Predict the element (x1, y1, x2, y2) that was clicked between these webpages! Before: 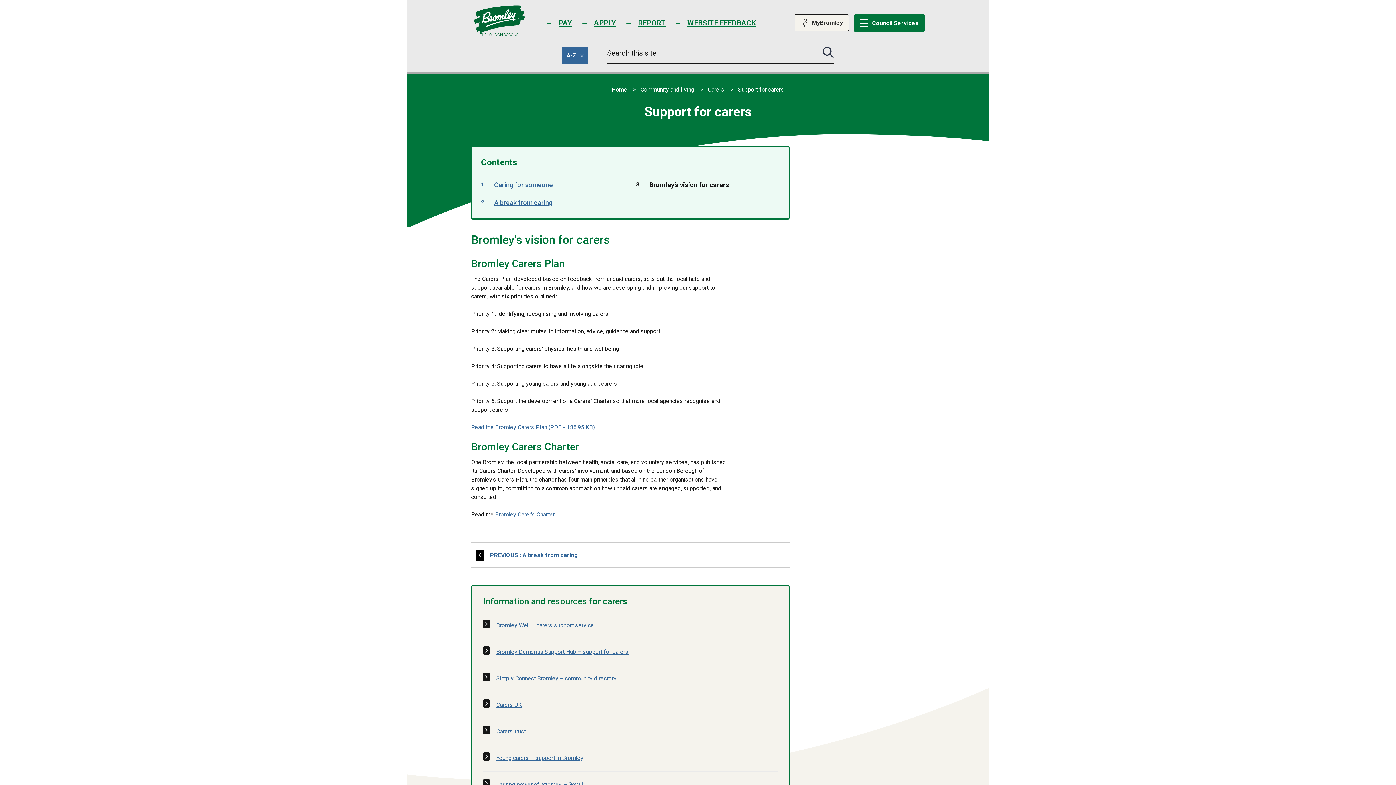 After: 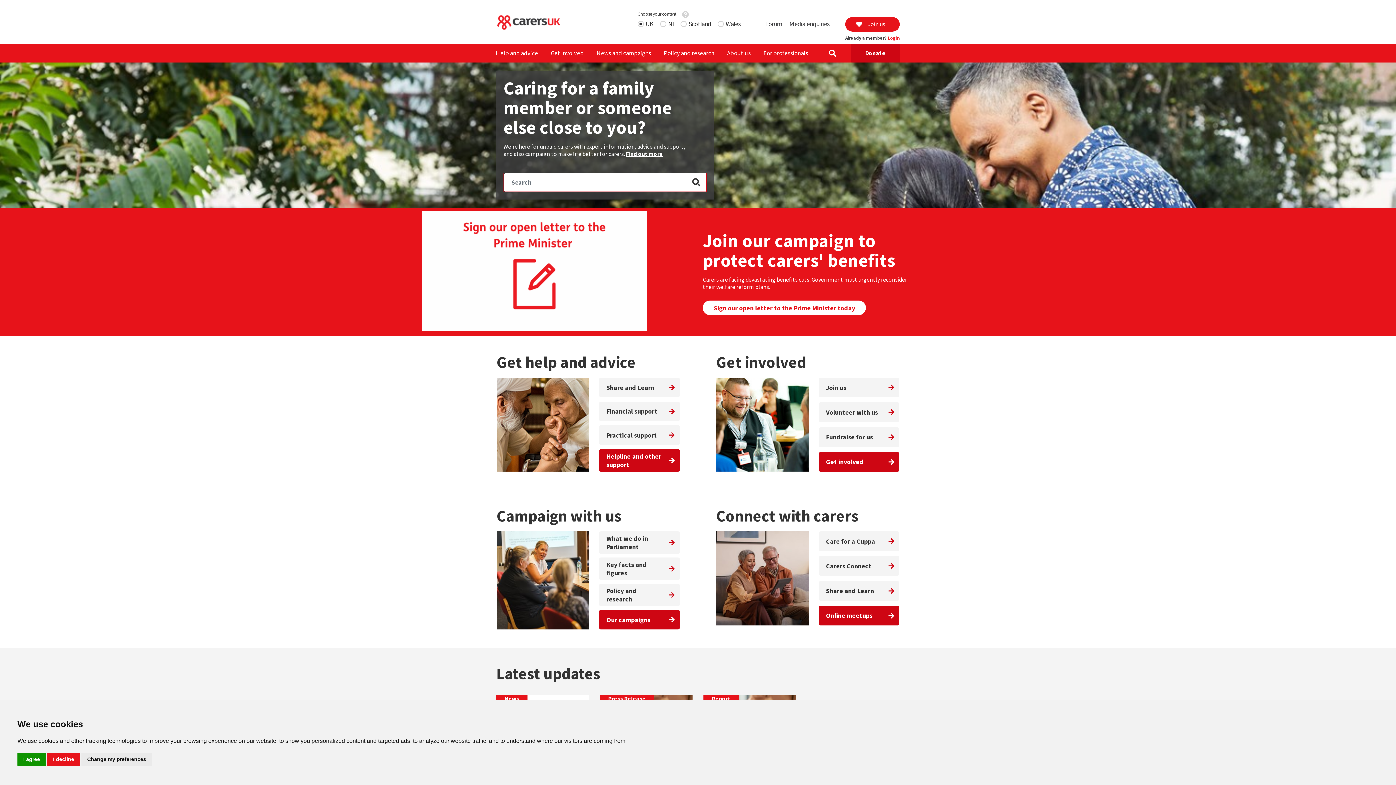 Action: bbox: (483, 701, 777, 709) label: Carers UK